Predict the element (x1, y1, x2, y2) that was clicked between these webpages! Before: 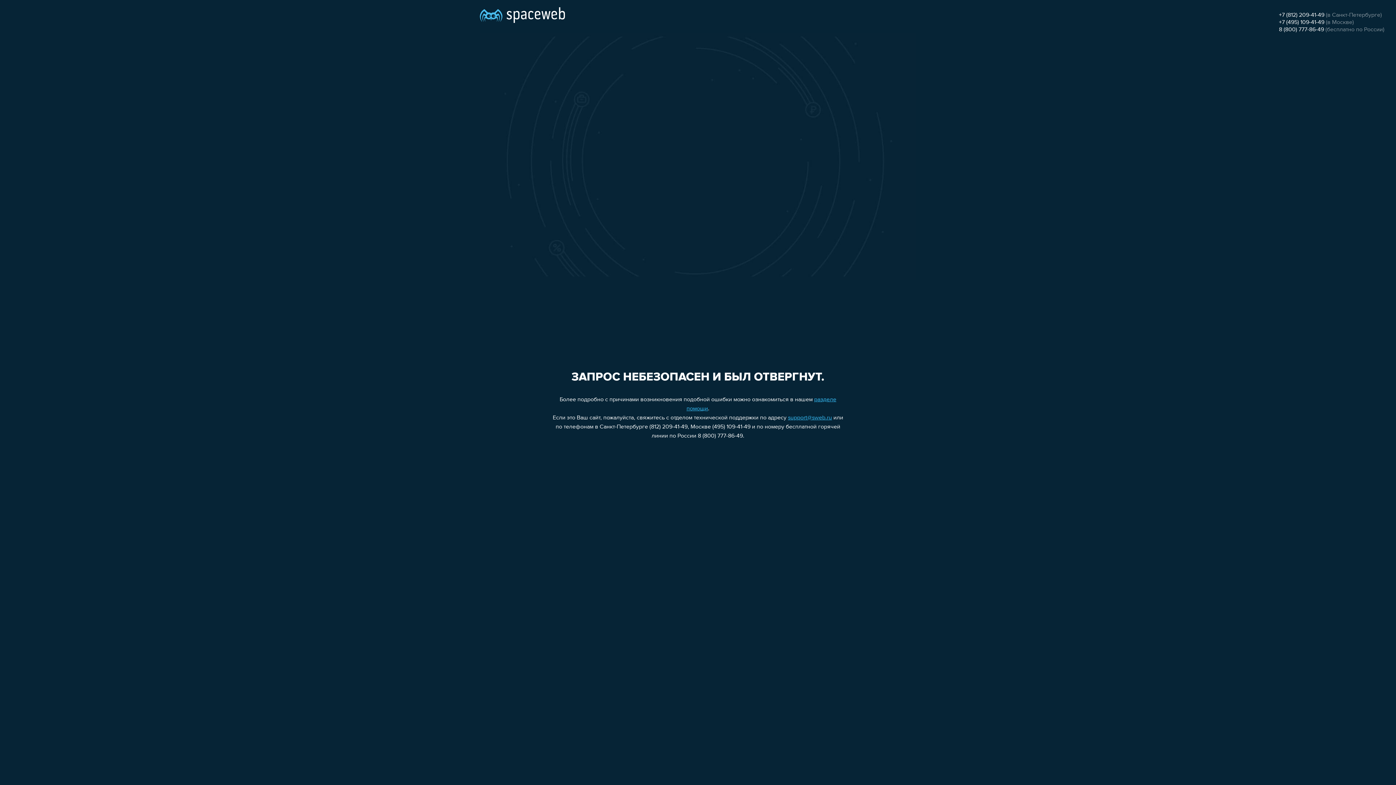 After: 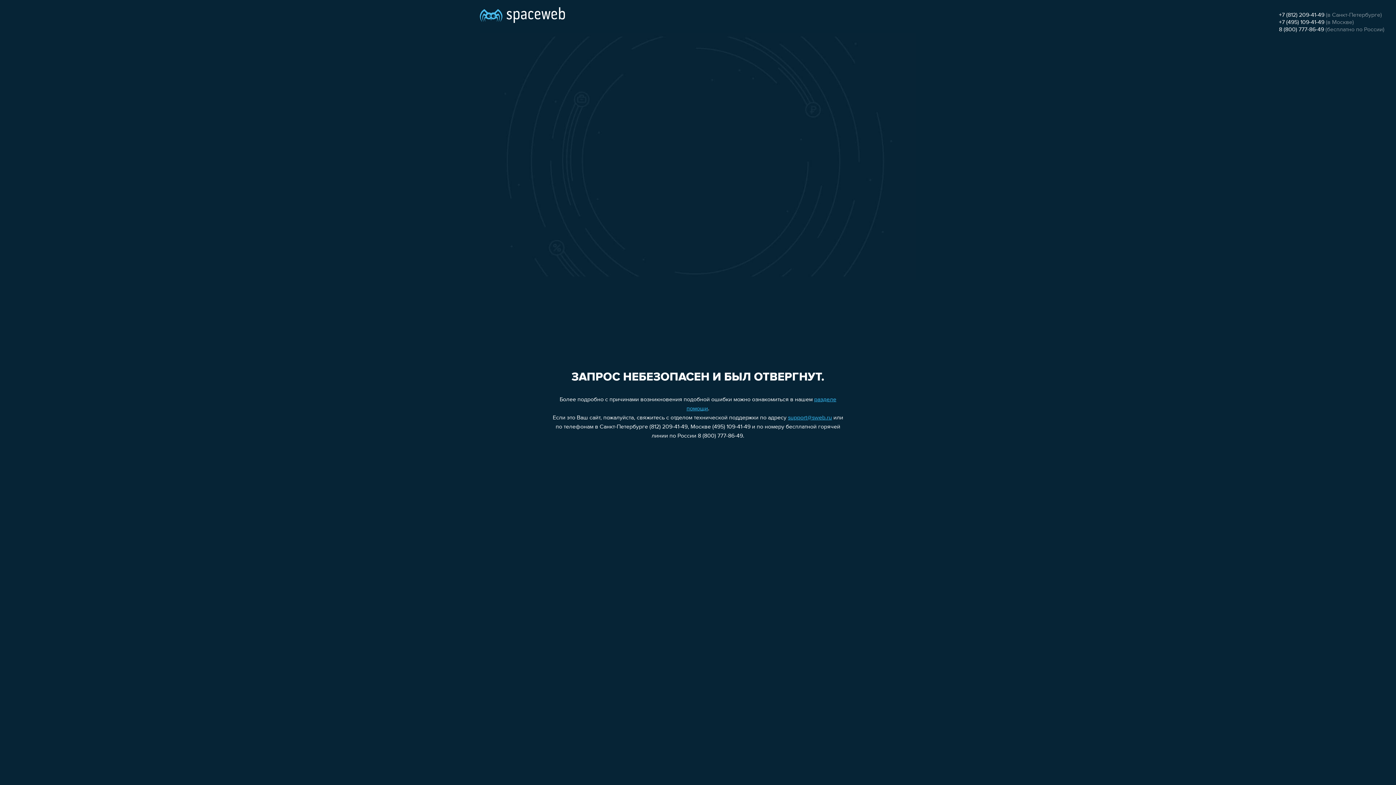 Action: label: +7 (495) 109-41-49 bbox: (1279, 19, 1324, 25)